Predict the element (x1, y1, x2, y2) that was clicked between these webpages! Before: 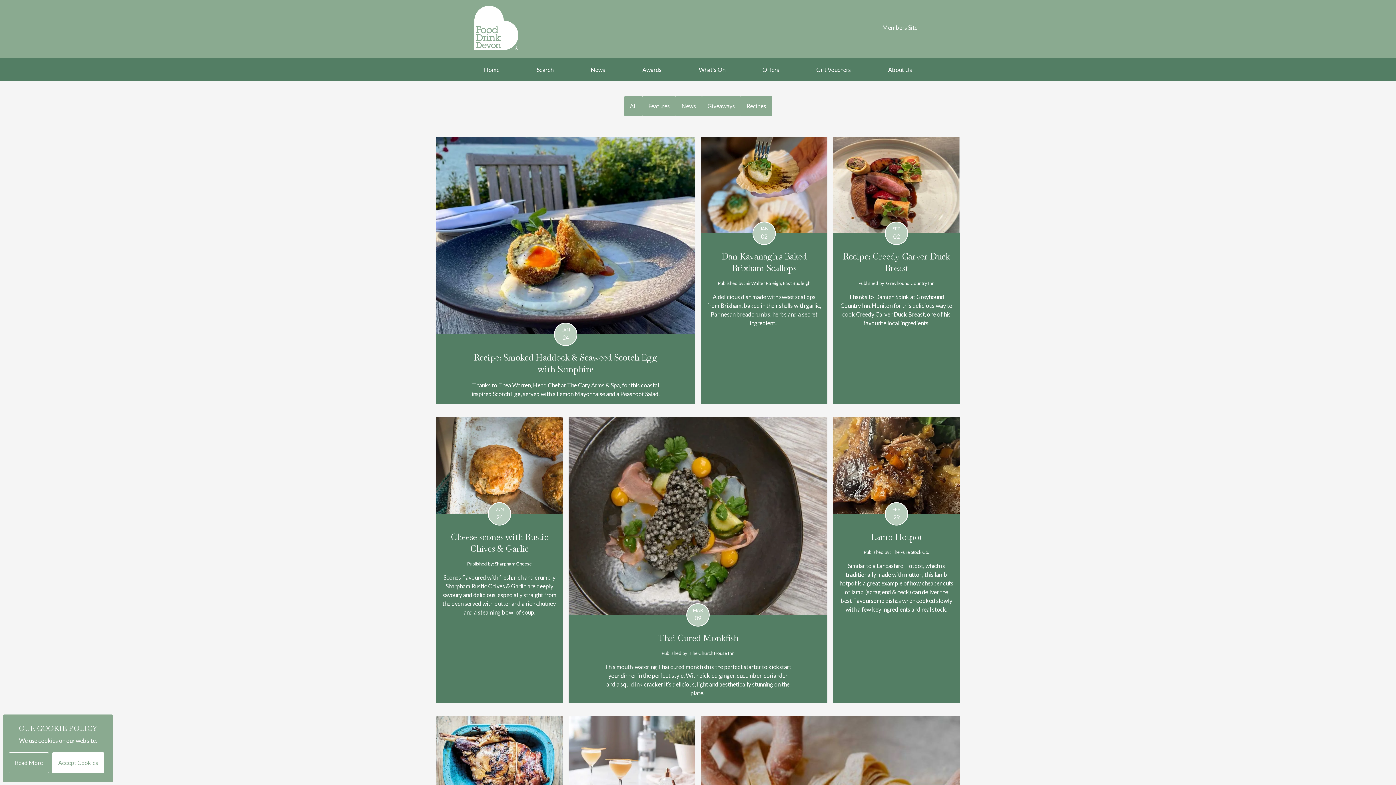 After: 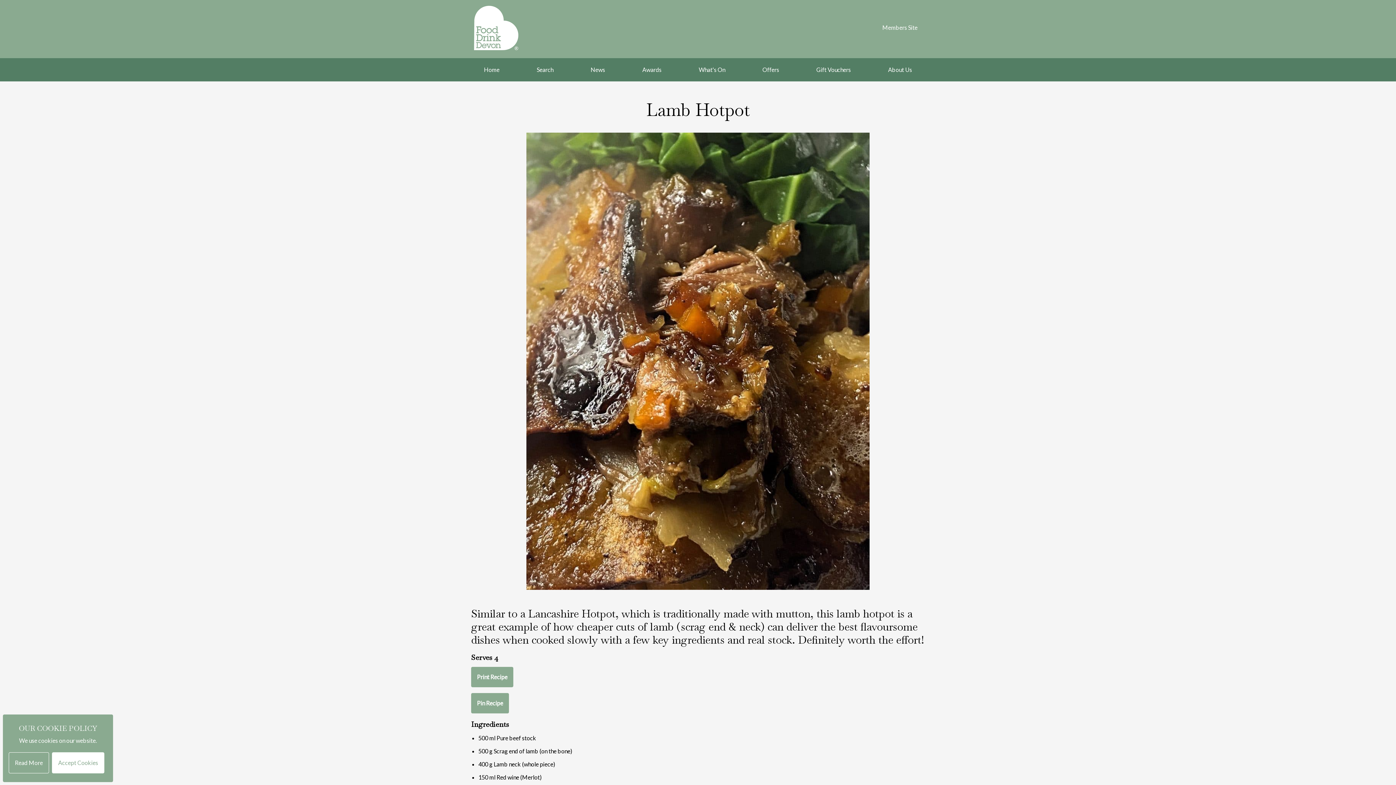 Action: label: FEB
29
Lamb Hotpot
Published by: The Pure Stock Co.

Similar to a Lancashire Hotpot, which is traditionally made with mutton, this lamb hotpot is a great example of how cheaper cuts of lamb (scrag end & neck) can deliver the best flavoursome dishes when cooked slowly with a few key ingredients and real stock. bbox: (833, 417, 960, 703)